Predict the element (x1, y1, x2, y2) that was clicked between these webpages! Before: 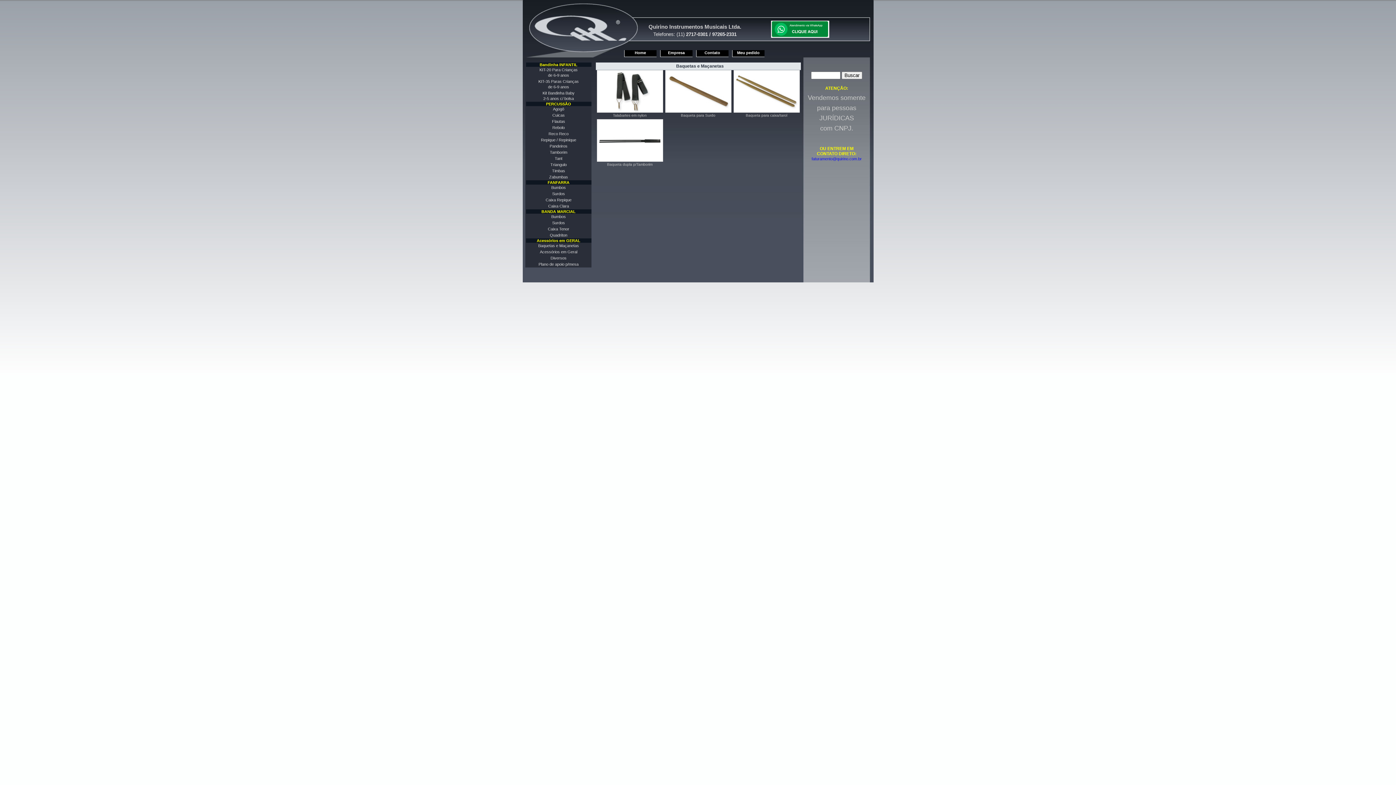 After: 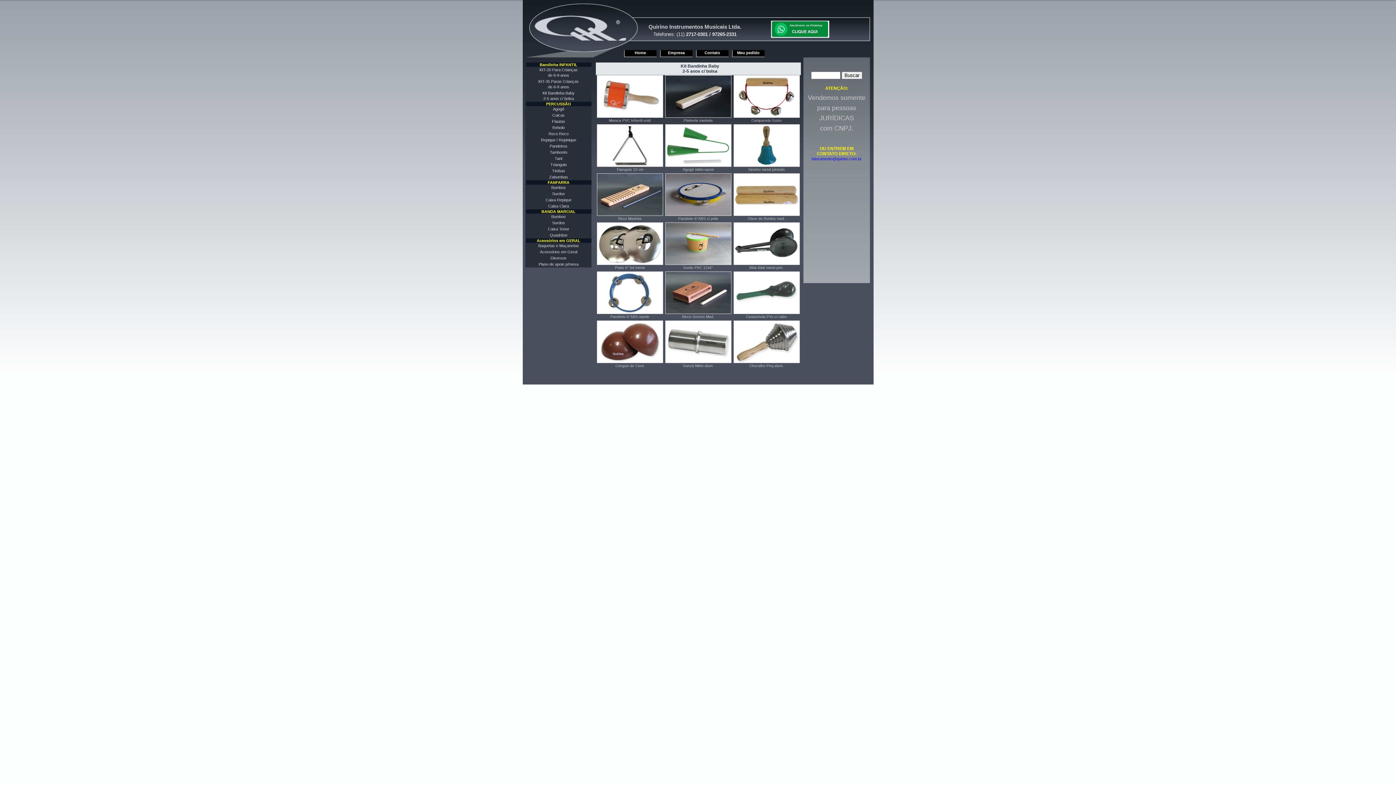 Action: bbox: (526, 90, 591, 101) label: Kit Bandinha Baby
2-5 anos c/ bolsa